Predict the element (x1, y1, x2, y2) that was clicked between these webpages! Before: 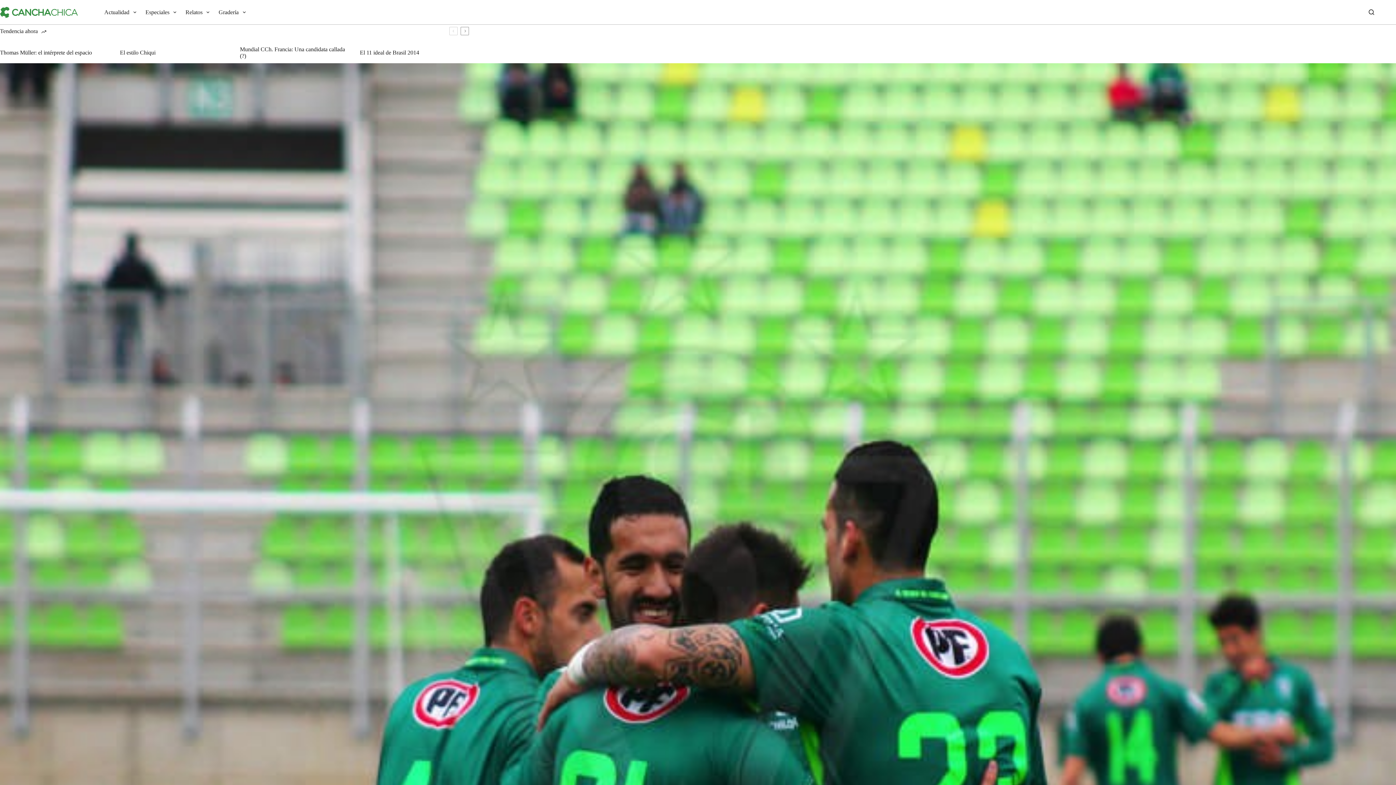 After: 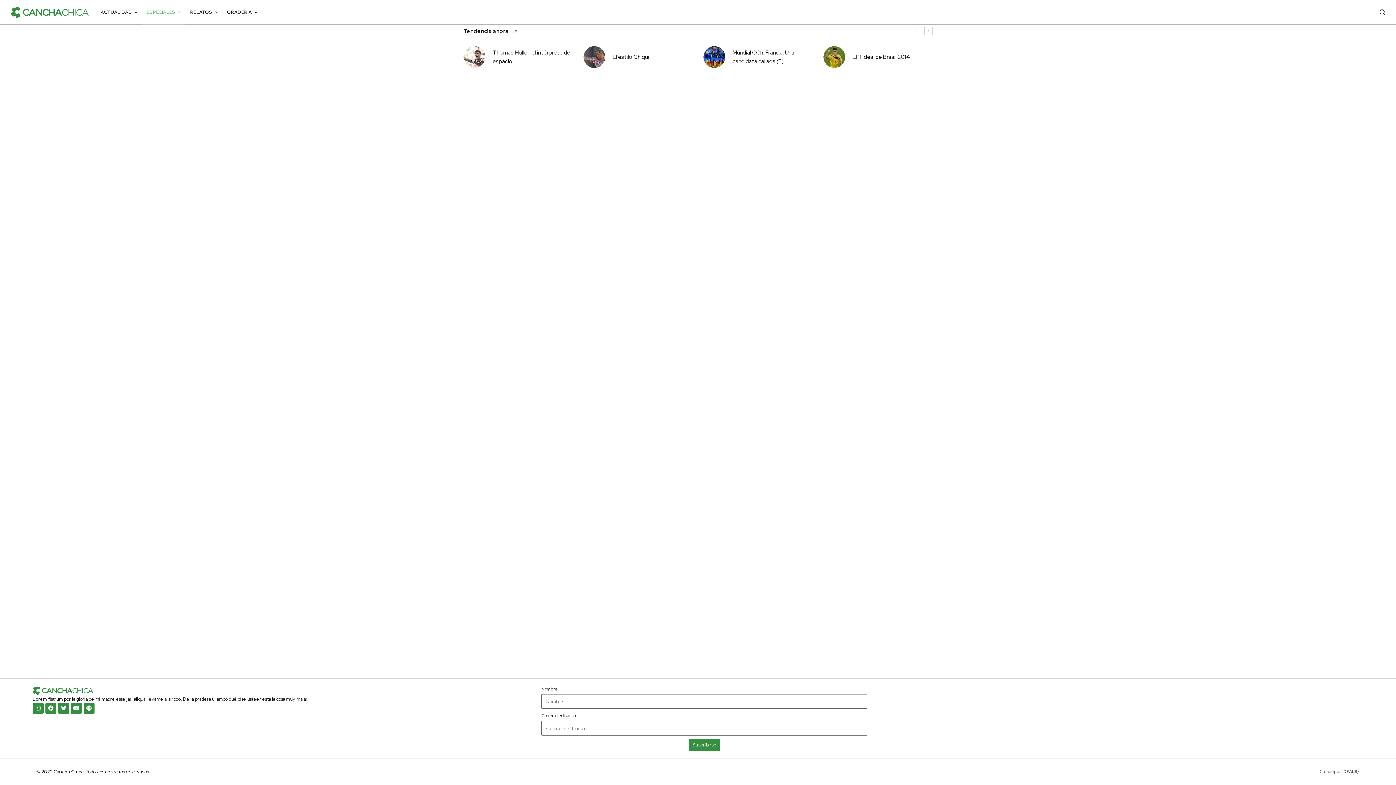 Action: bbox: (140, 0, 181, 24) label: Especiales